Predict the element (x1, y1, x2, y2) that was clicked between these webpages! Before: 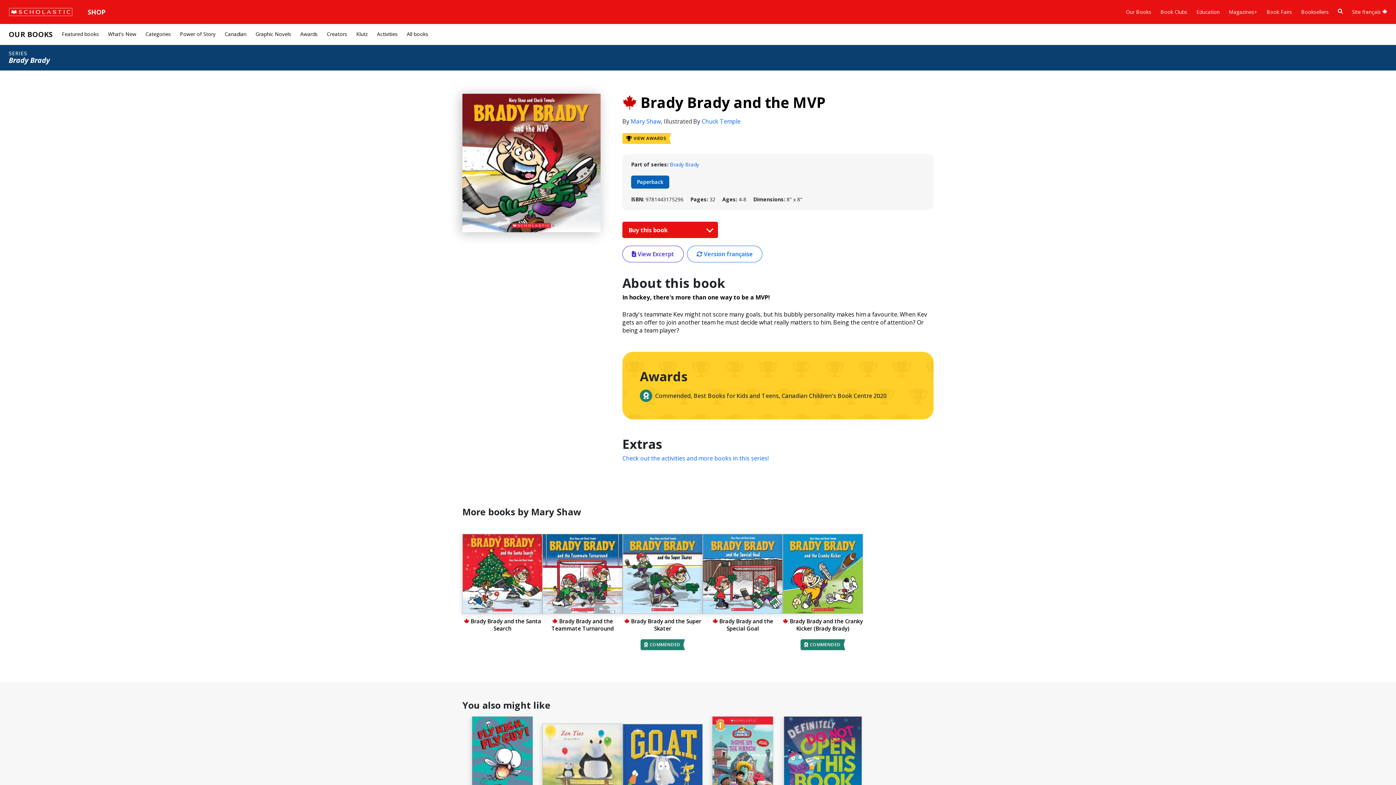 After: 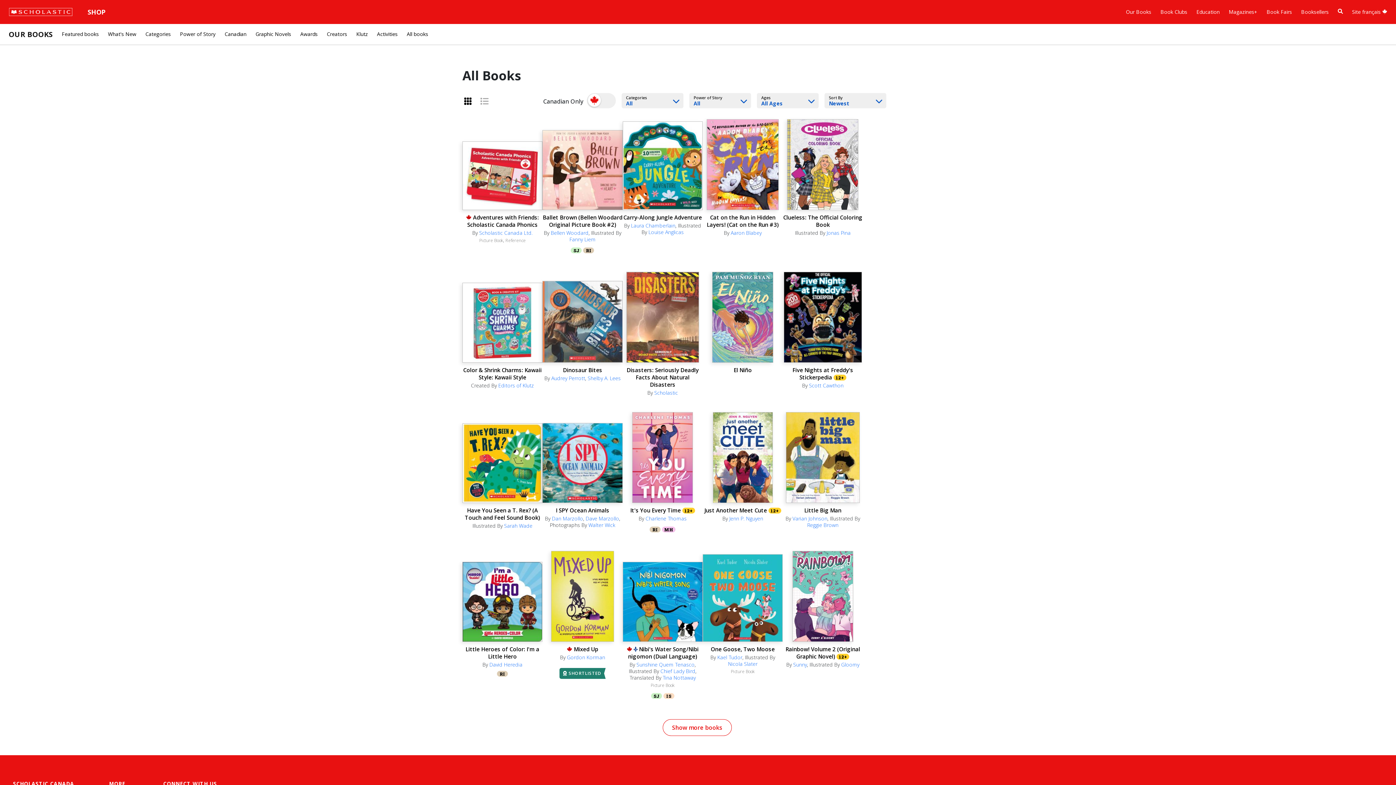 Action: bbox: (406, 29, 428, 38) label: All books